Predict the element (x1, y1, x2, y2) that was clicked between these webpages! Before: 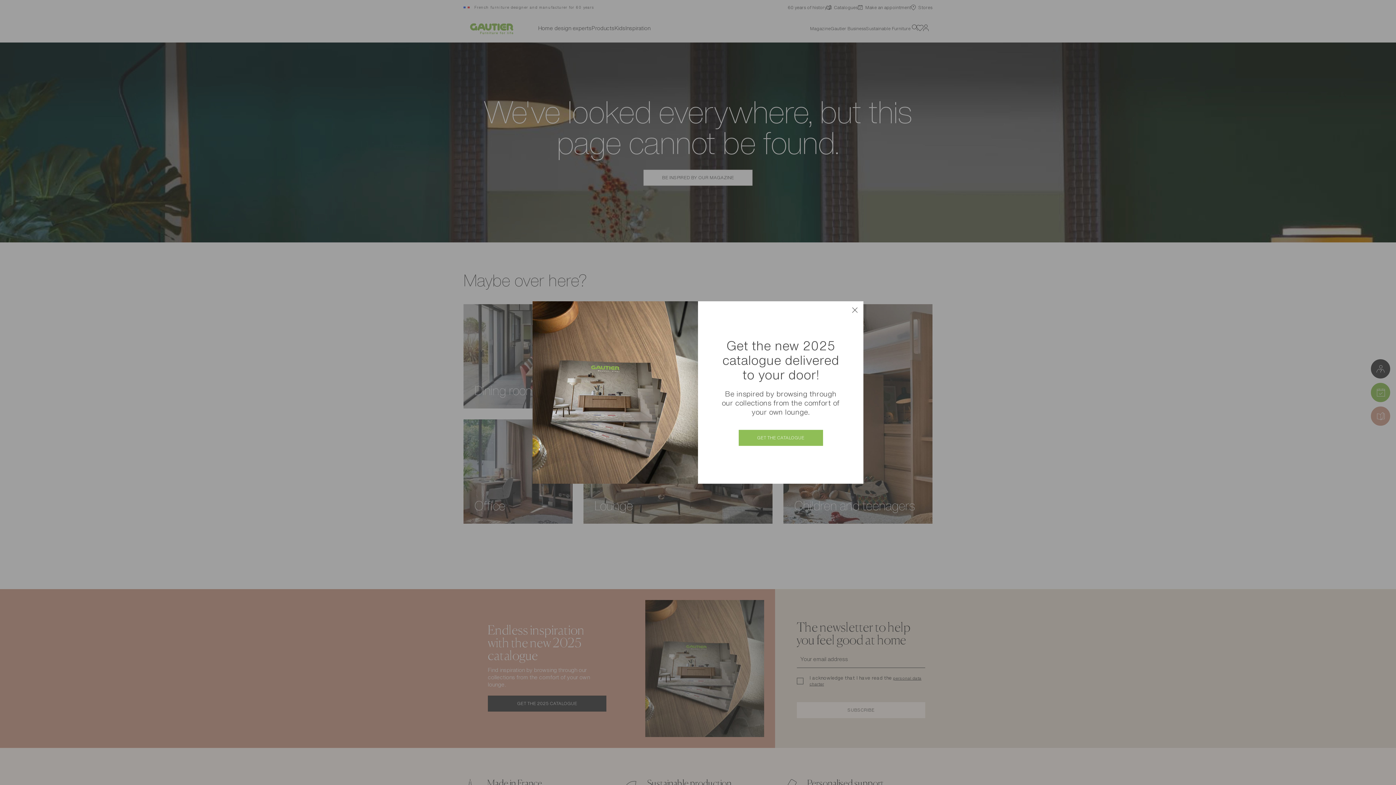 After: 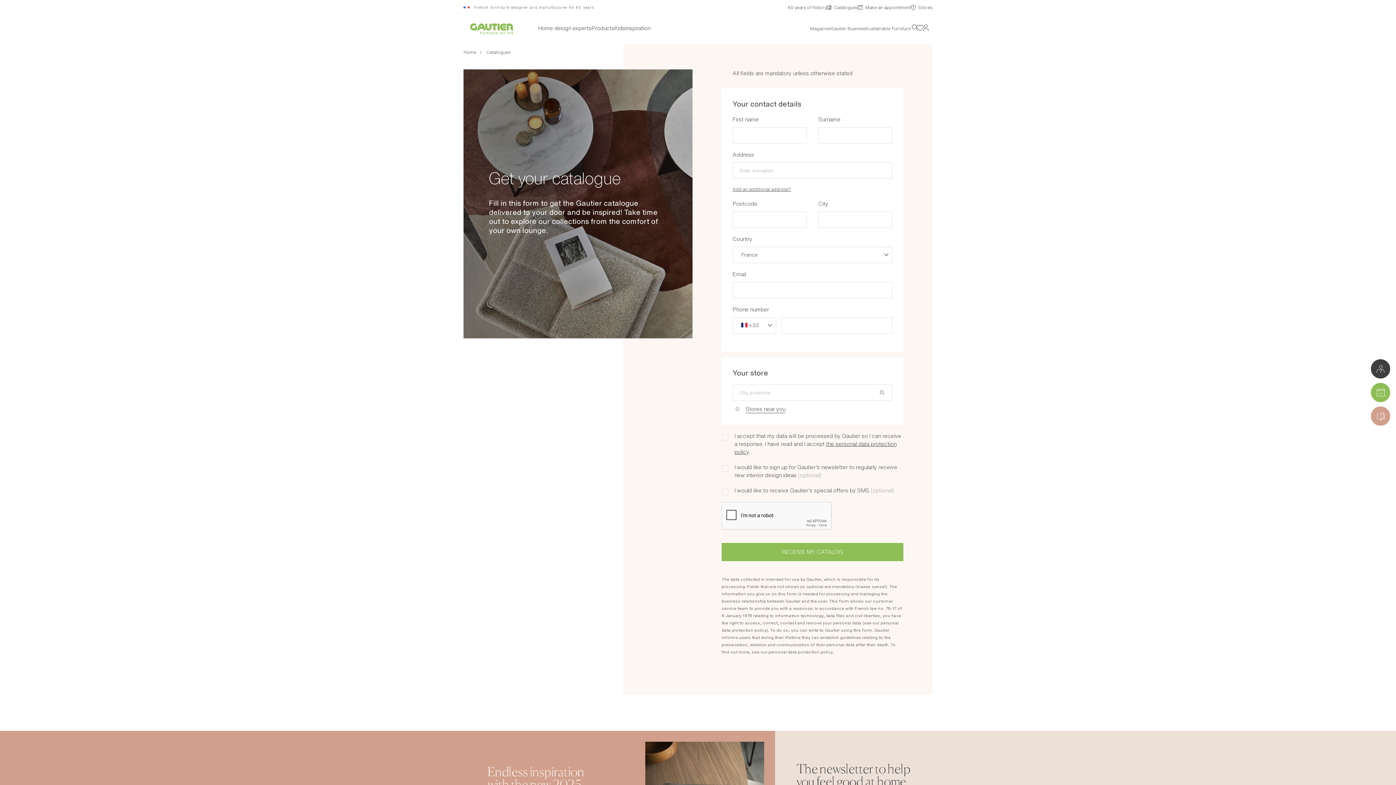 Action: label: GET THE CATALOGUE bbox: (738, 430, 823, 446)